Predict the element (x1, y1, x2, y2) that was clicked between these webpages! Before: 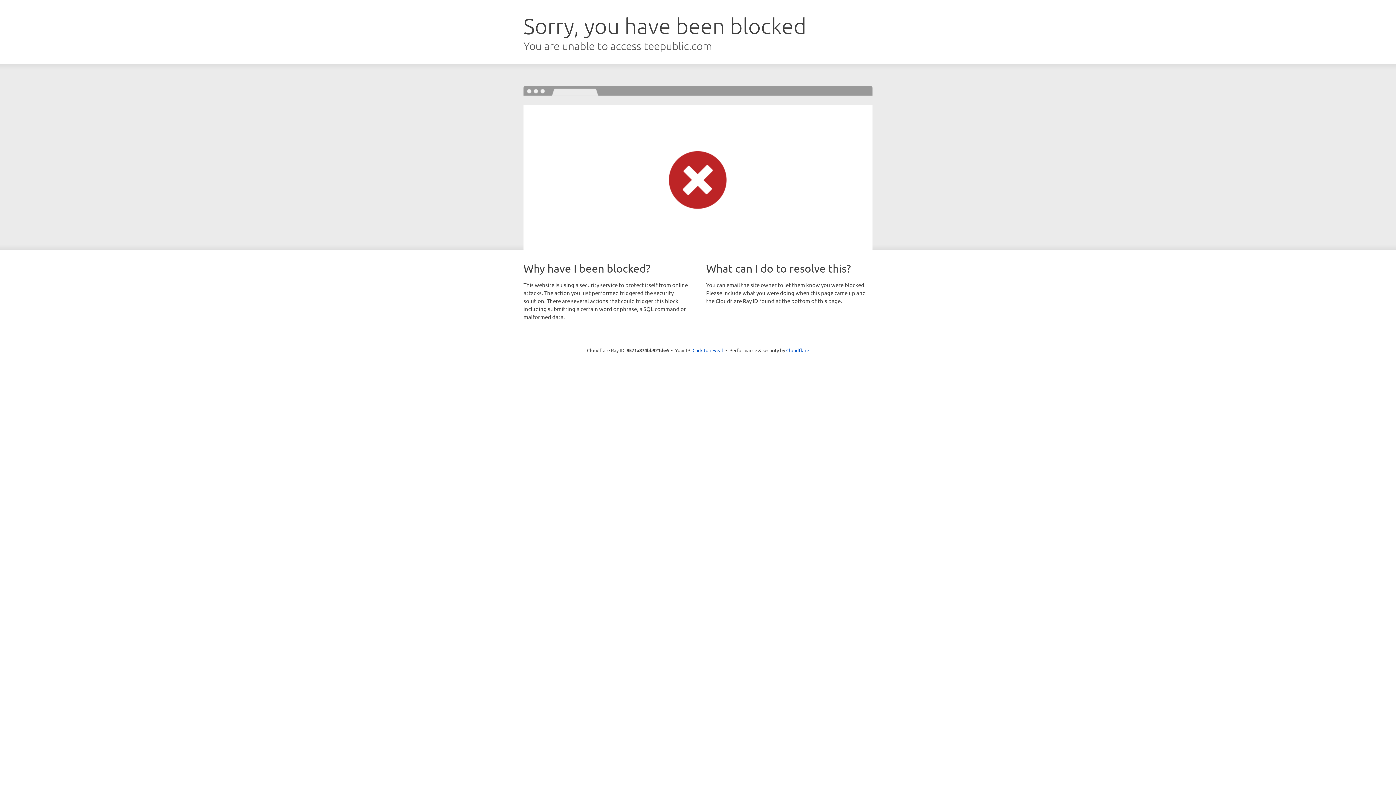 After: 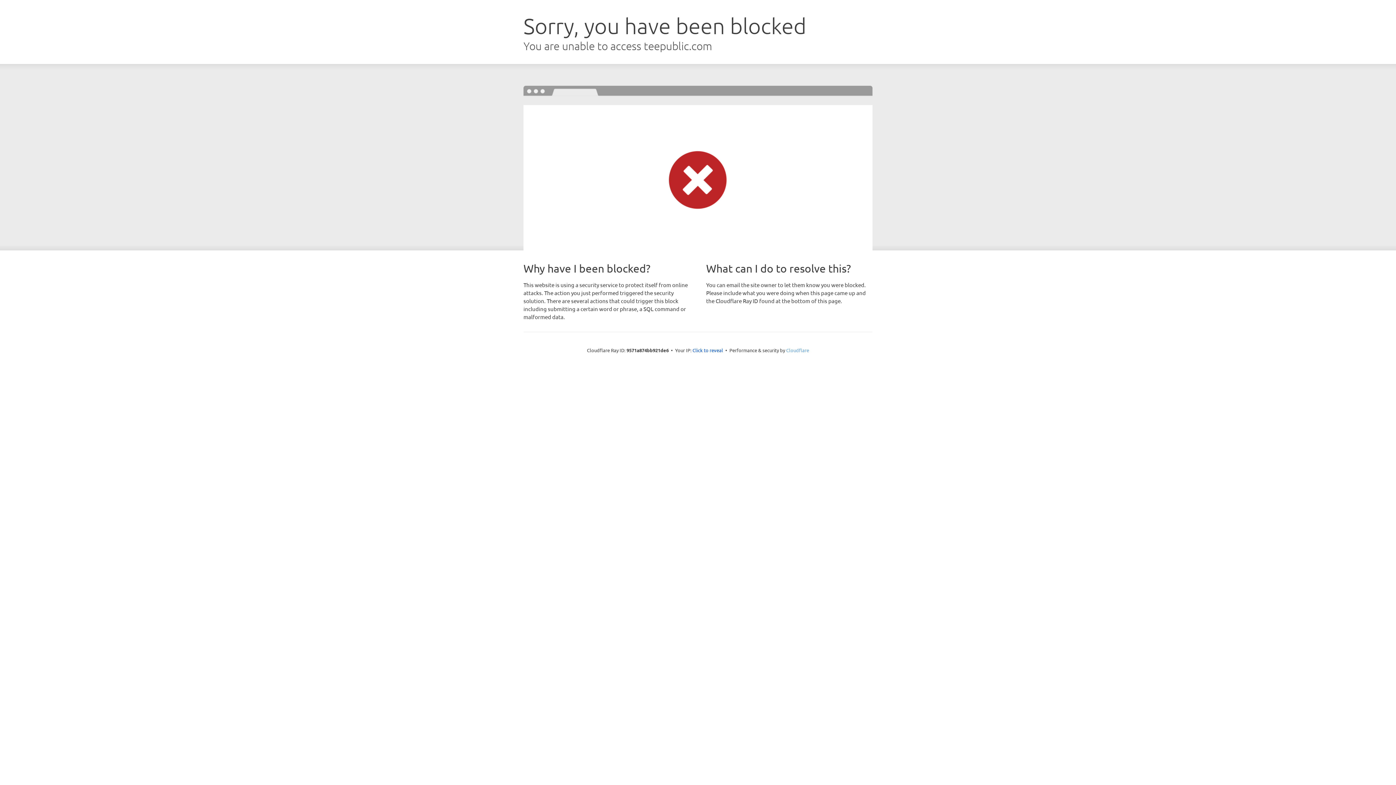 Action: label: Cloudflare bbox: (786, 347, 809, 353)